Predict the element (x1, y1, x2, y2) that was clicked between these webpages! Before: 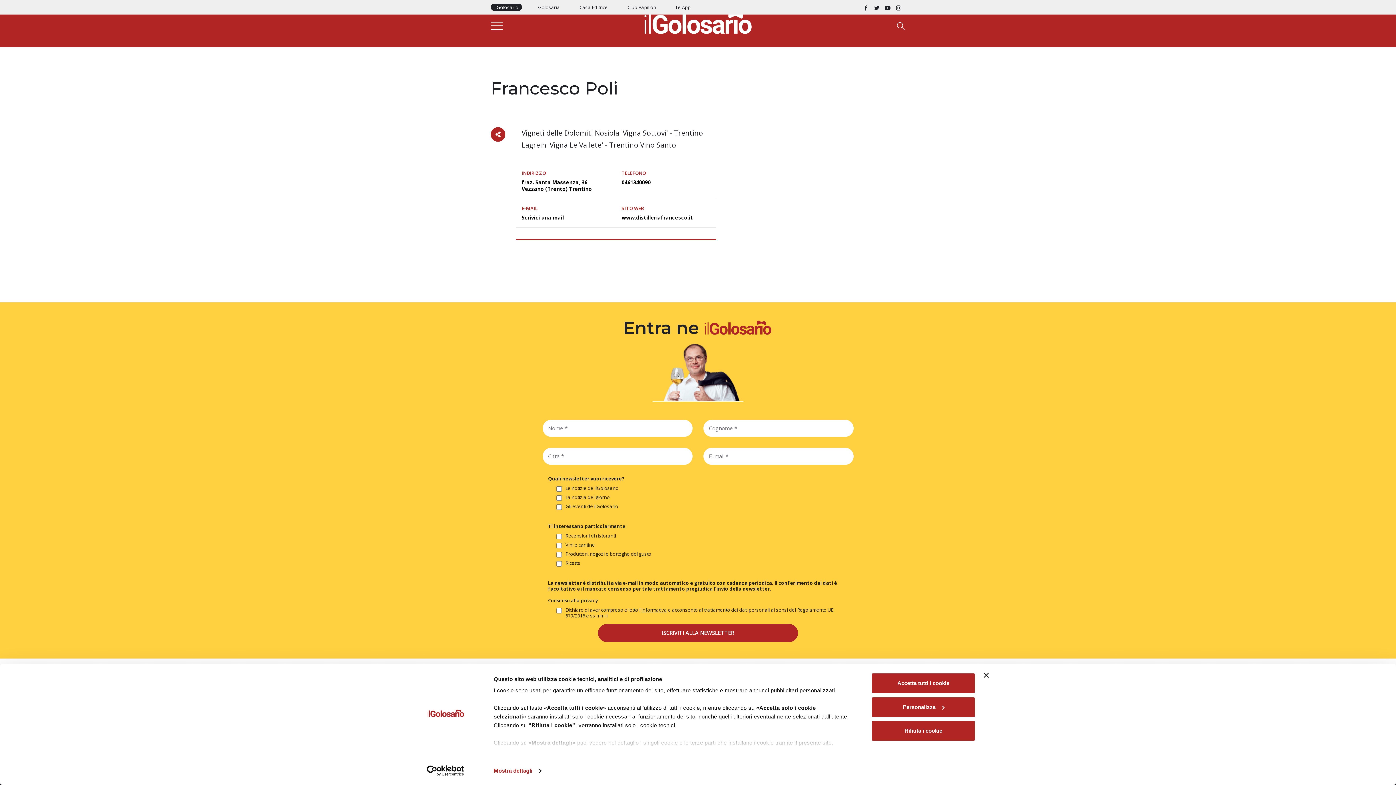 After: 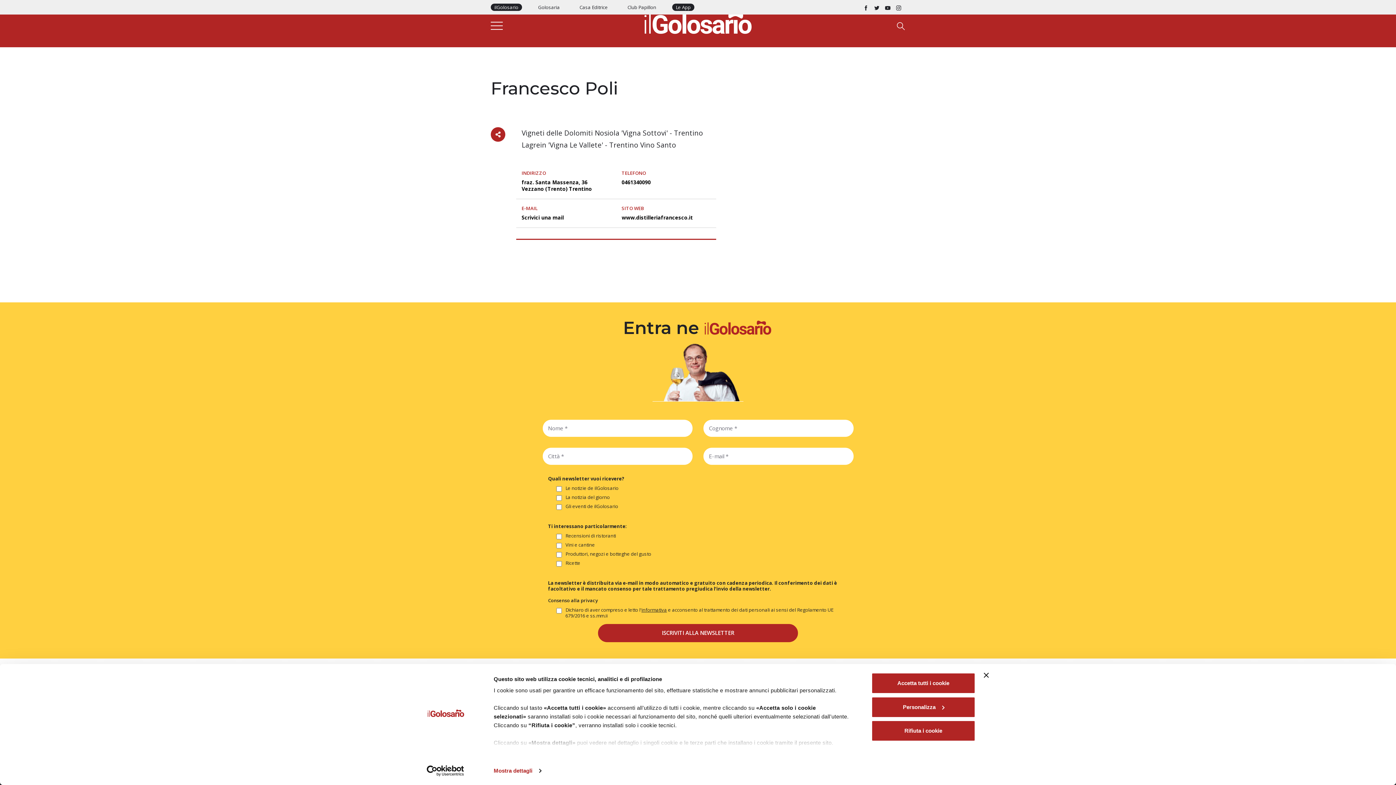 Action: bbox: (672, 3, 694, 10) label: Le App